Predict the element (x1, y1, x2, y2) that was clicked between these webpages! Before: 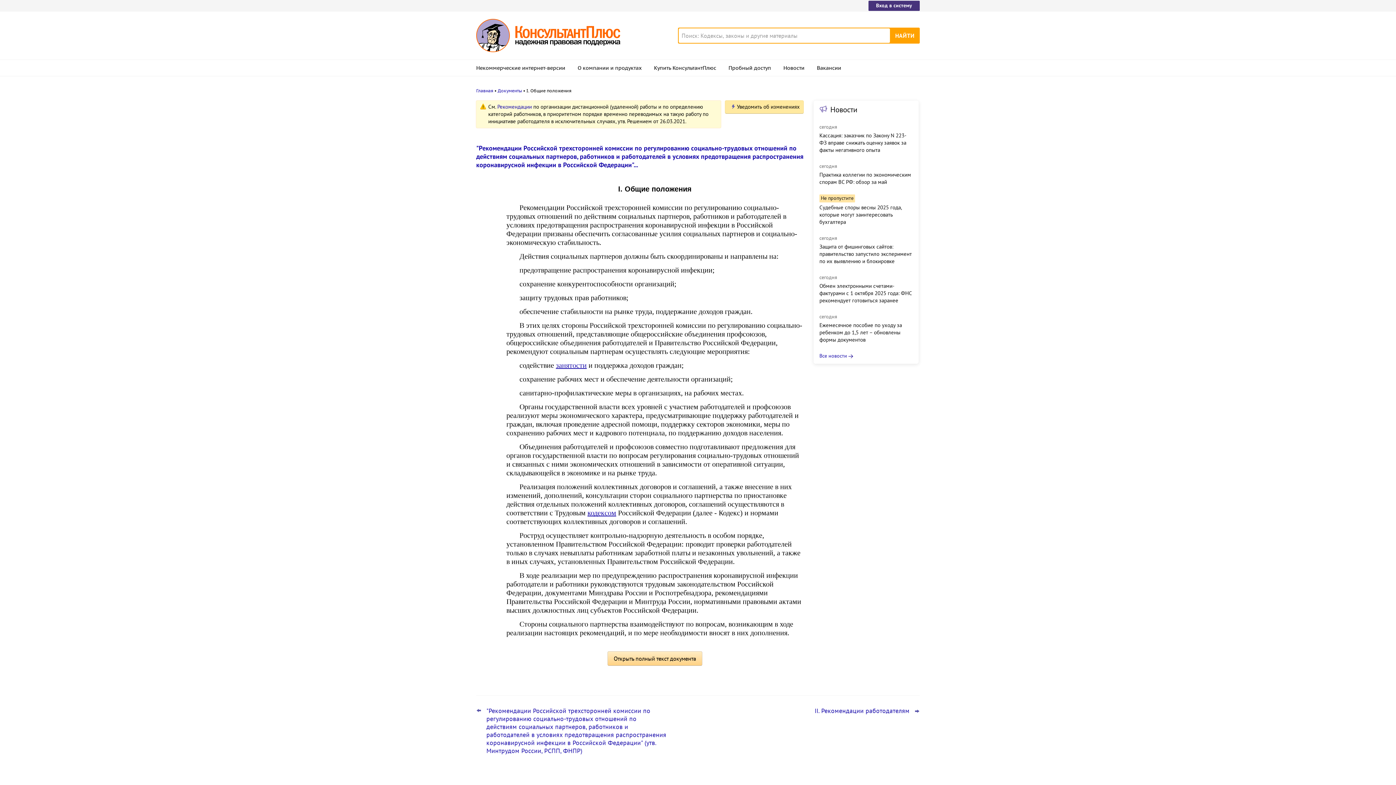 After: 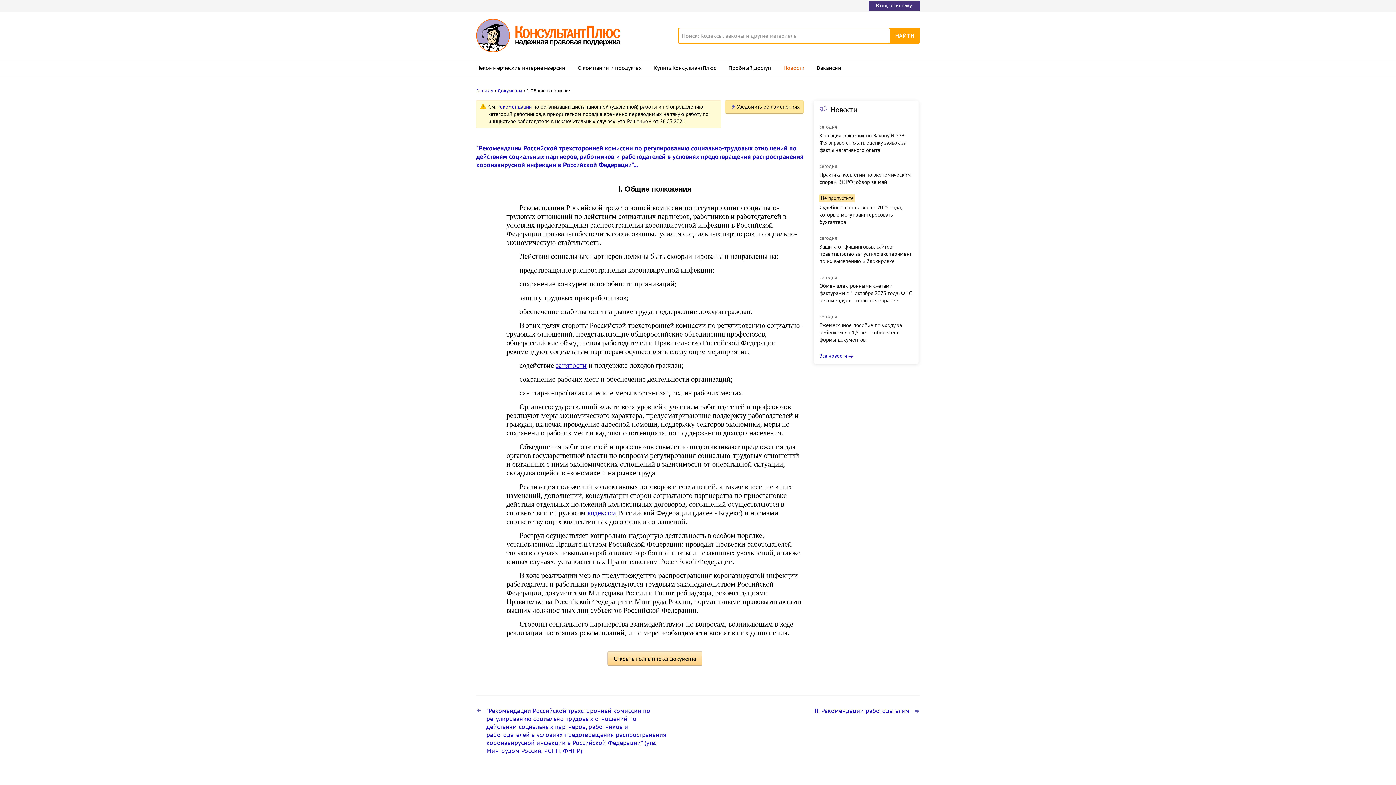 Action: label: Новости bbox: (783, 59, 804, 75)